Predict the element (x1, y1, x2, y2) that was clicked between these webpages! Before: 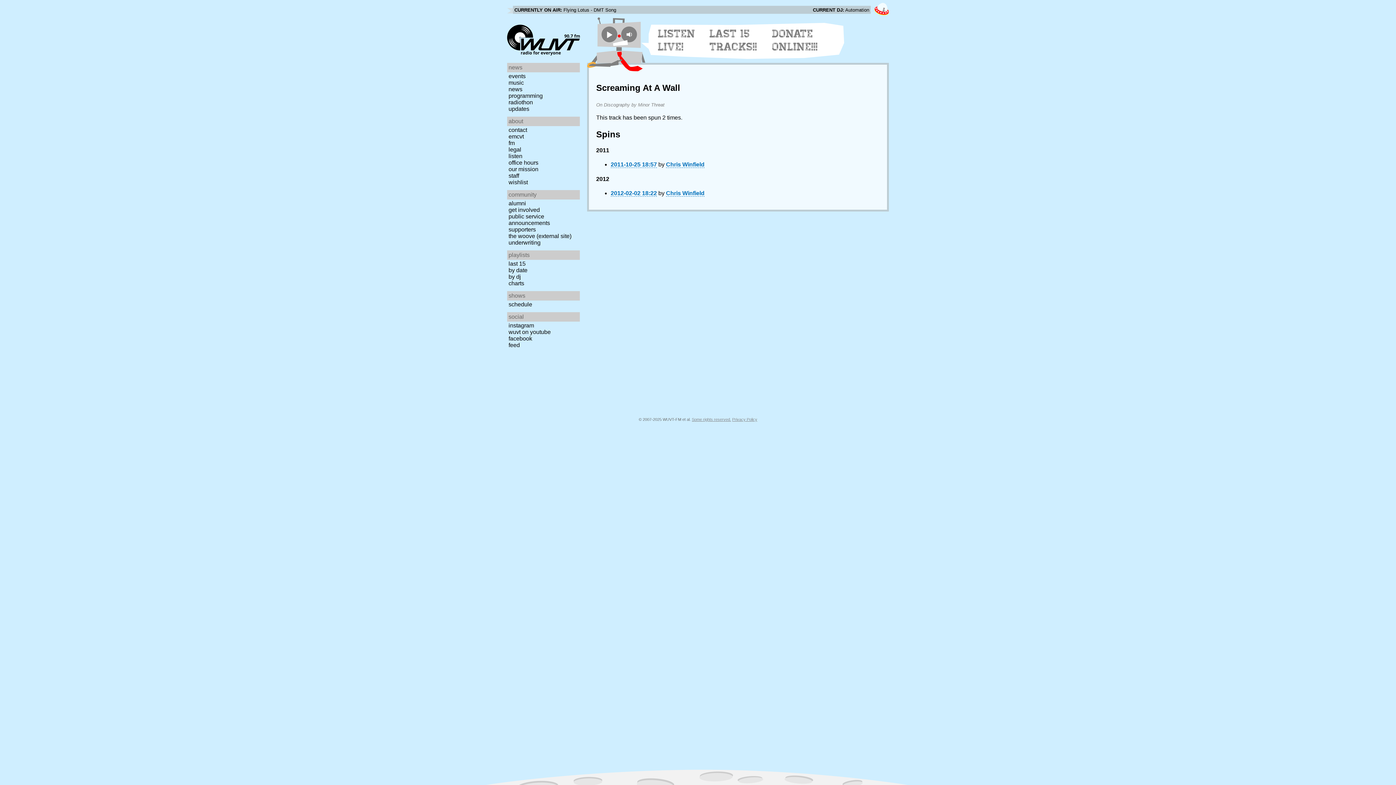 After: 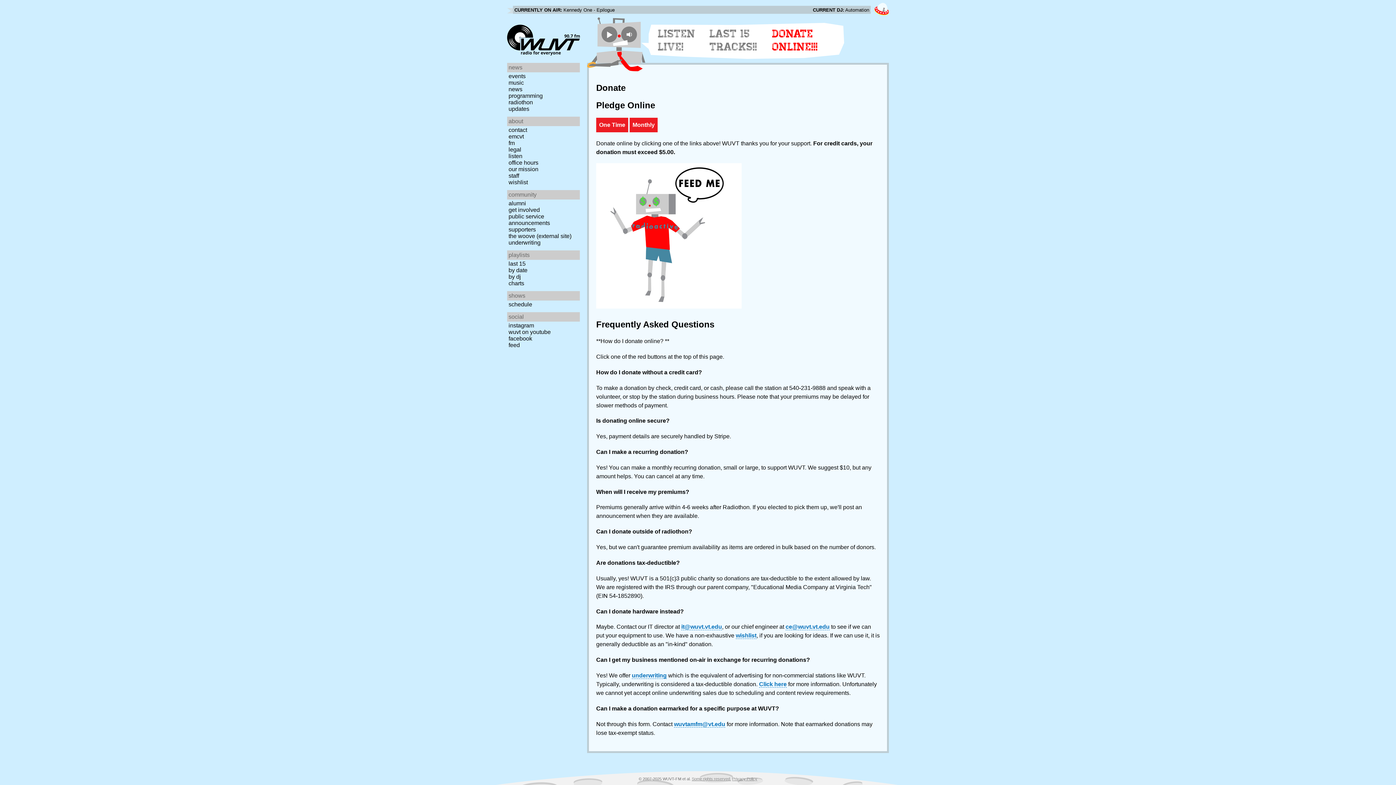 Action: label: DONATE ONLINE!!! bbox: (772, 27, 826, 53)